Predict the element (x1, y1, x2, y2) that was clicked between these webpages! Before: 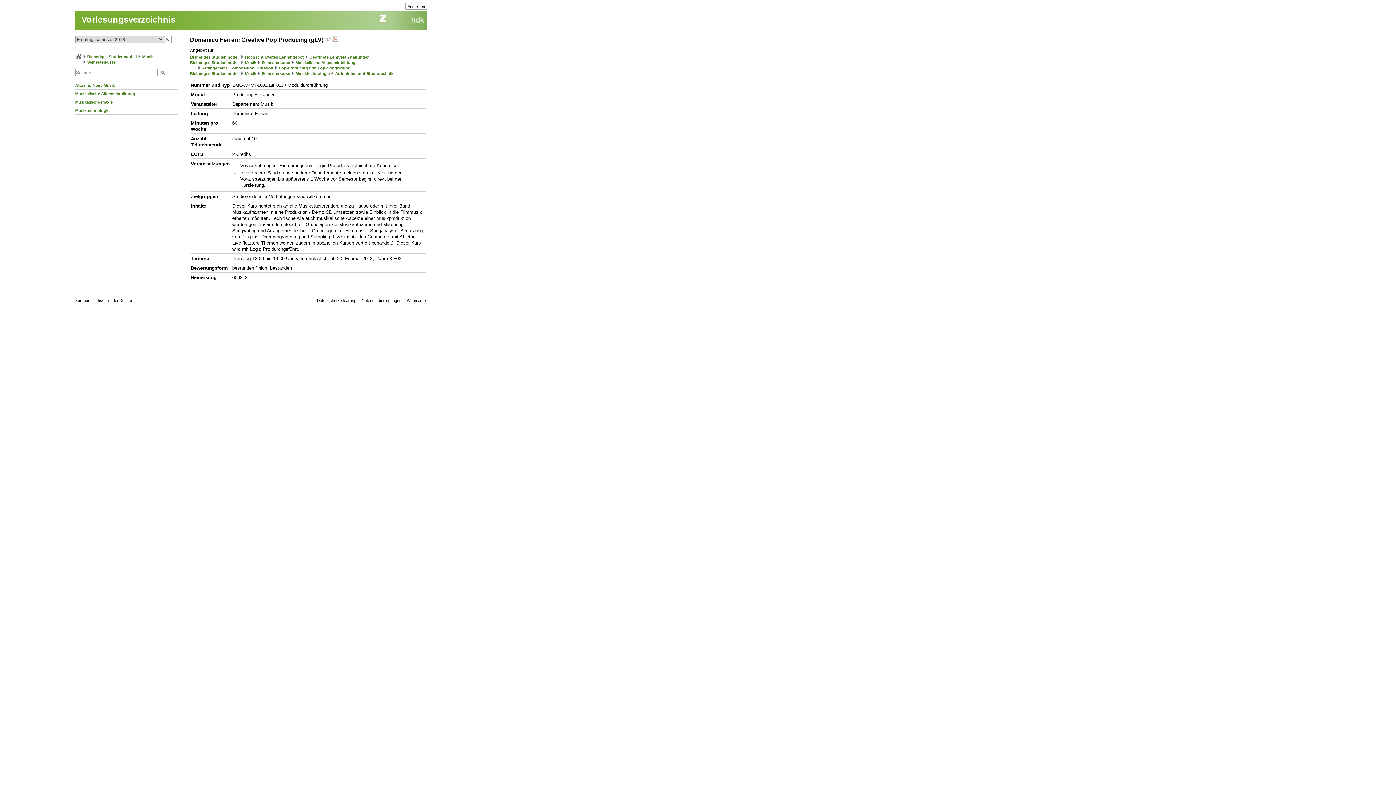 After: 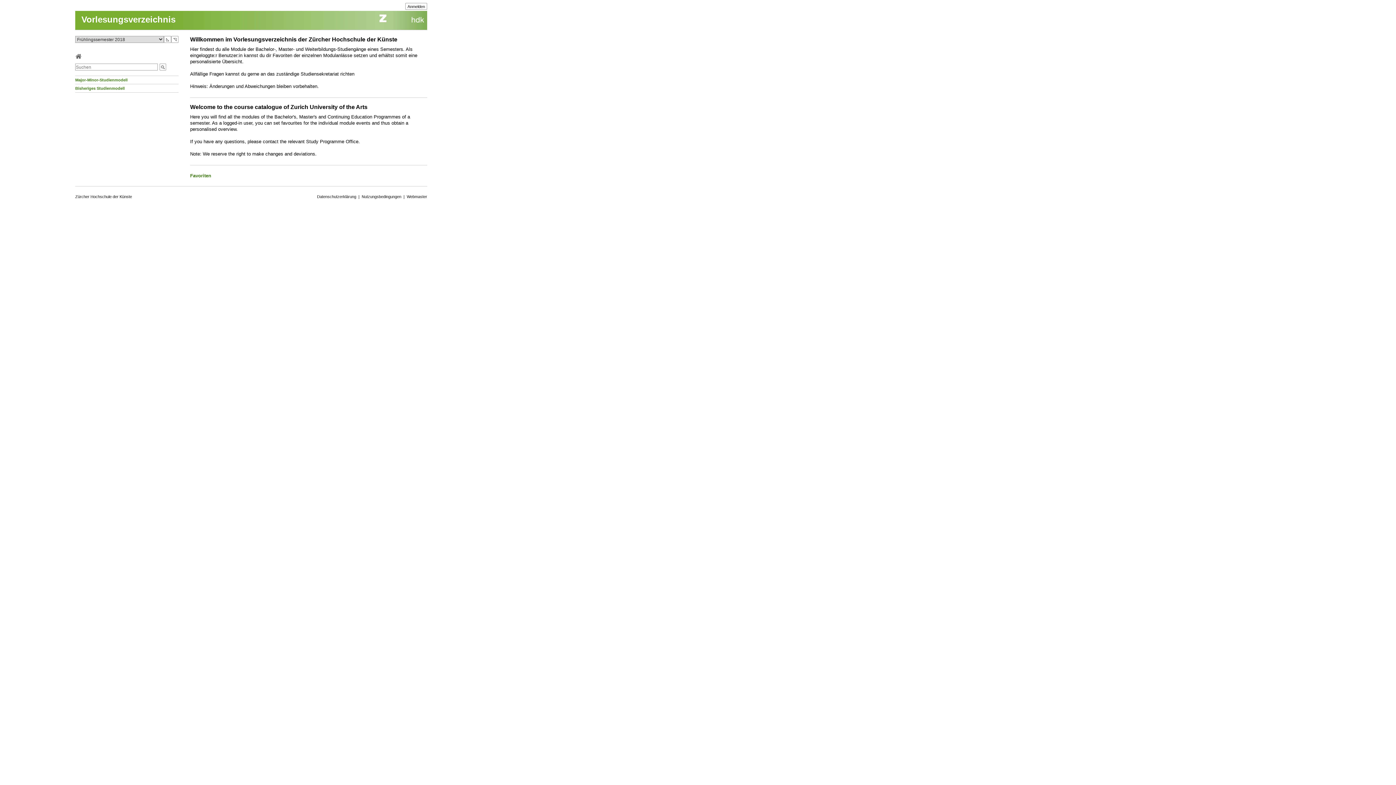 Action: bbox: (75, 54, 81, 58)